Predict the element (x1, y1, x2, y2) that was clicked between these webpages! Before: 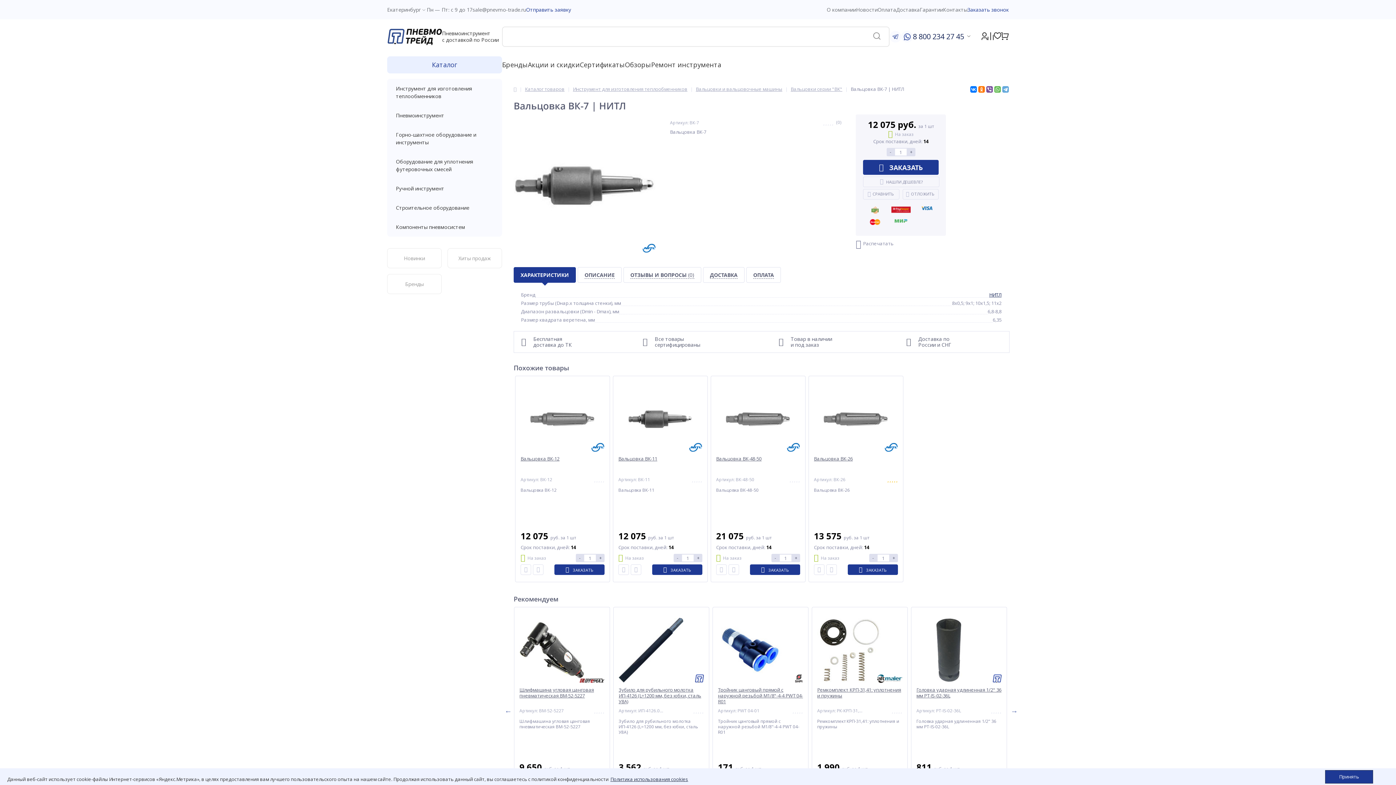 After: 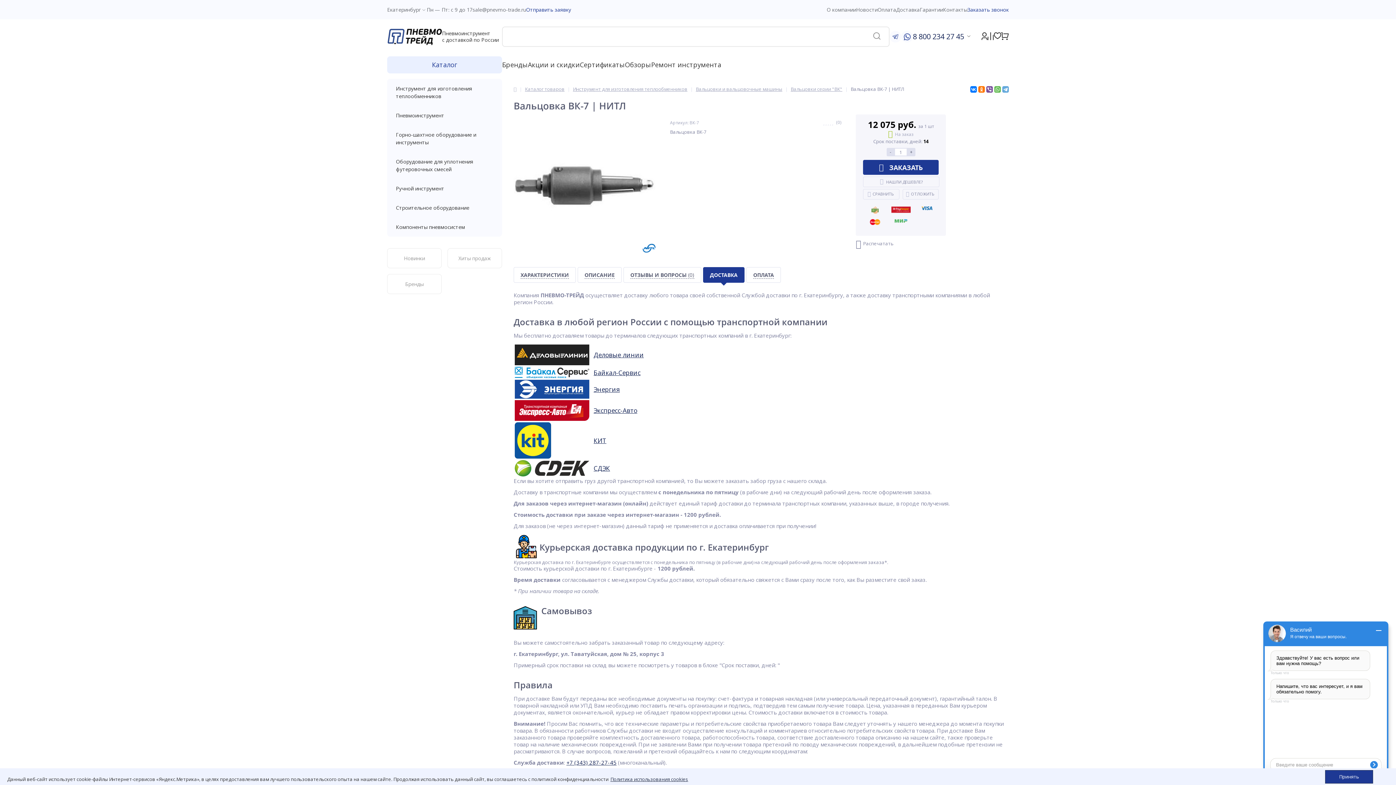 Action: label: ДОСТАВКА bbox: (703, 267, 744, 282)